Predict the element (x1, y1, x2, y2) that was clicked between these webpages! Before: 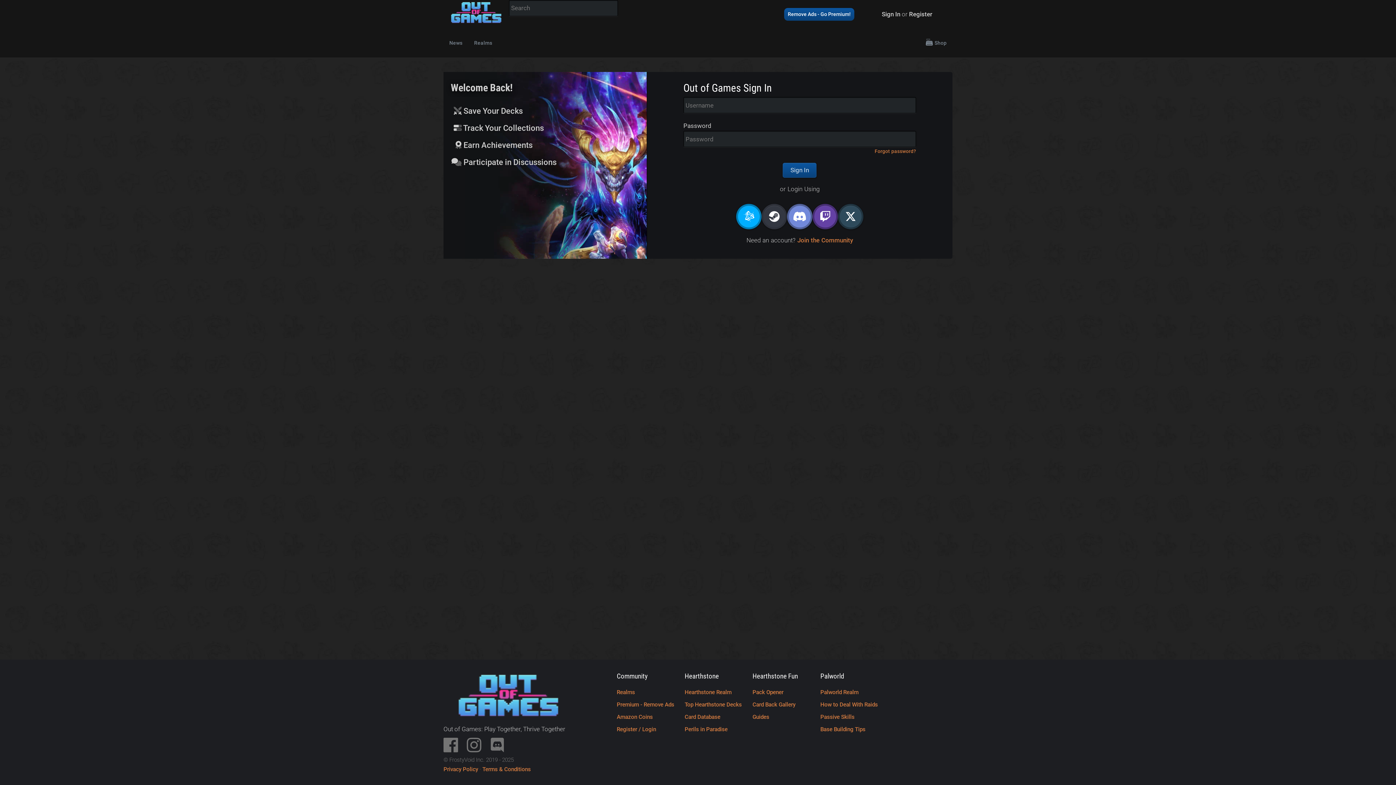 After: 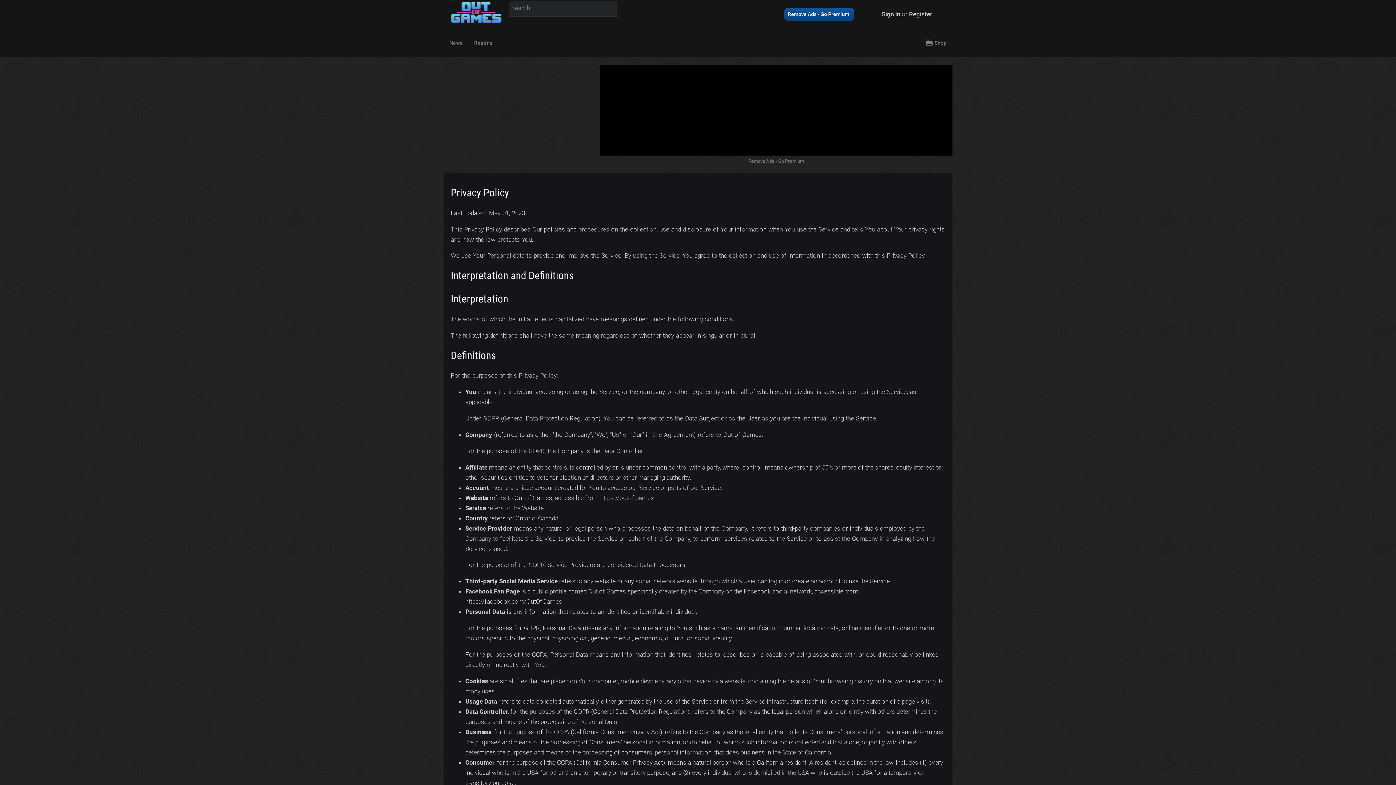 Action: label: Privacy Policy bbox: (443, 766, 478, 773)